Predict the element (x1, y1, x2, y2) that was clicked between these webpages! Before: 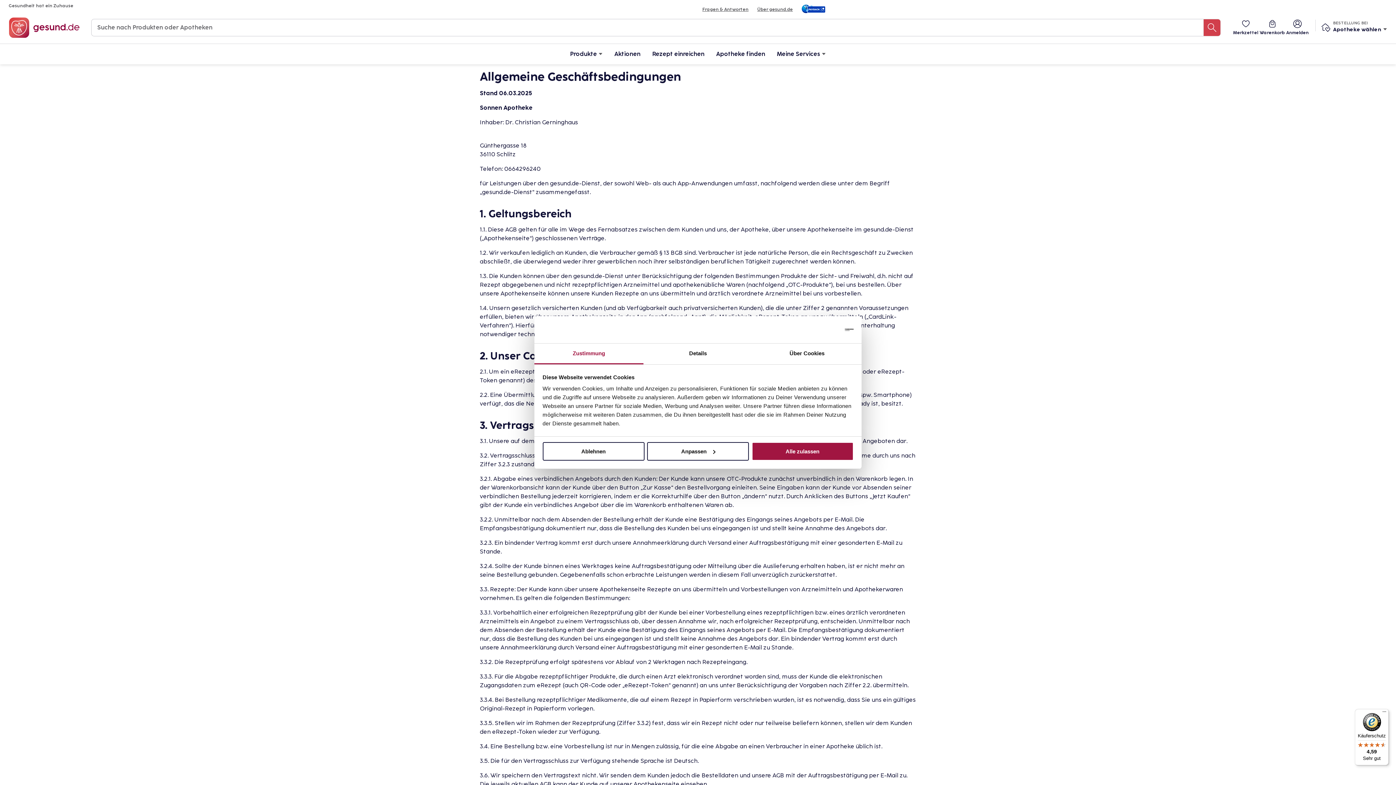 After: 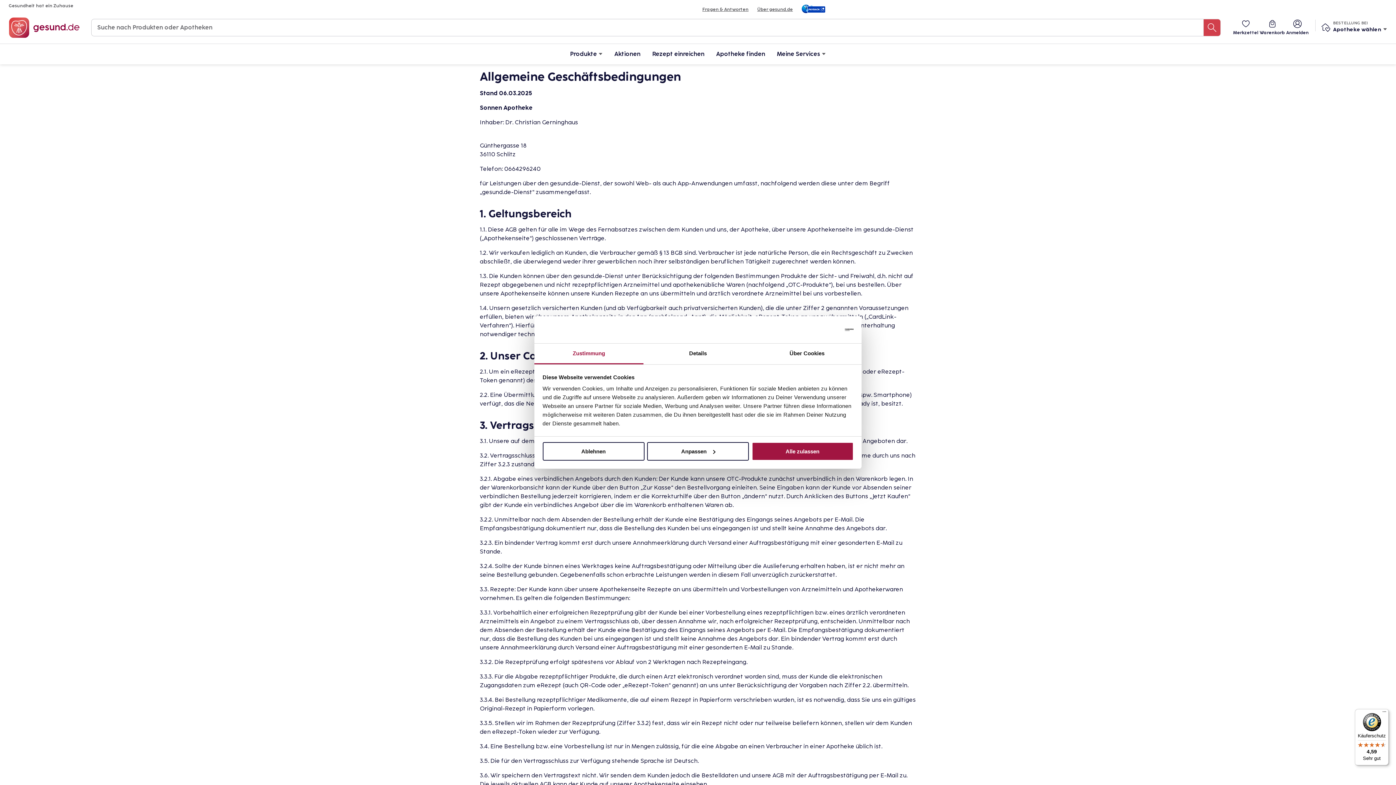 Action: bbox: (1355, 709, 1389, 765) label: Käuferschutz

4,59

Sehr gut